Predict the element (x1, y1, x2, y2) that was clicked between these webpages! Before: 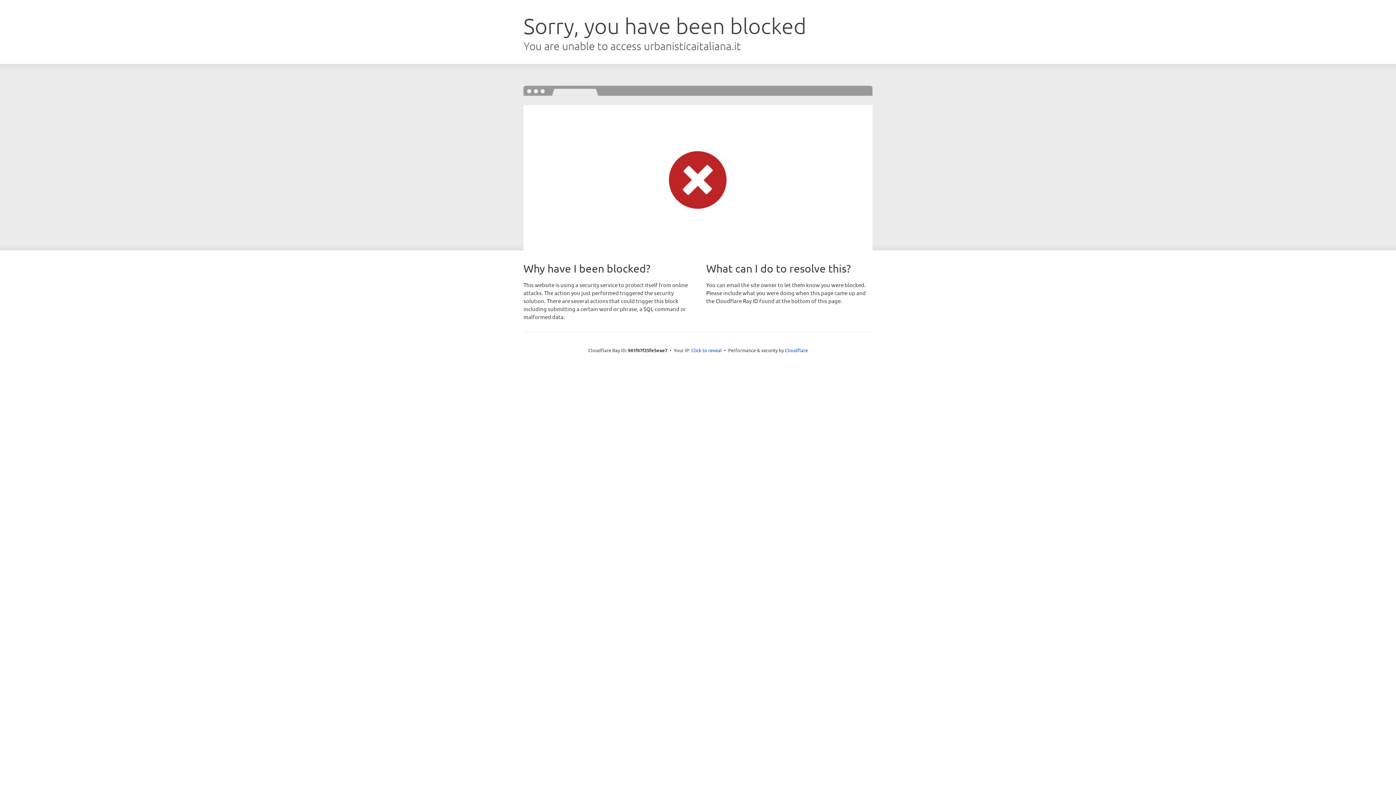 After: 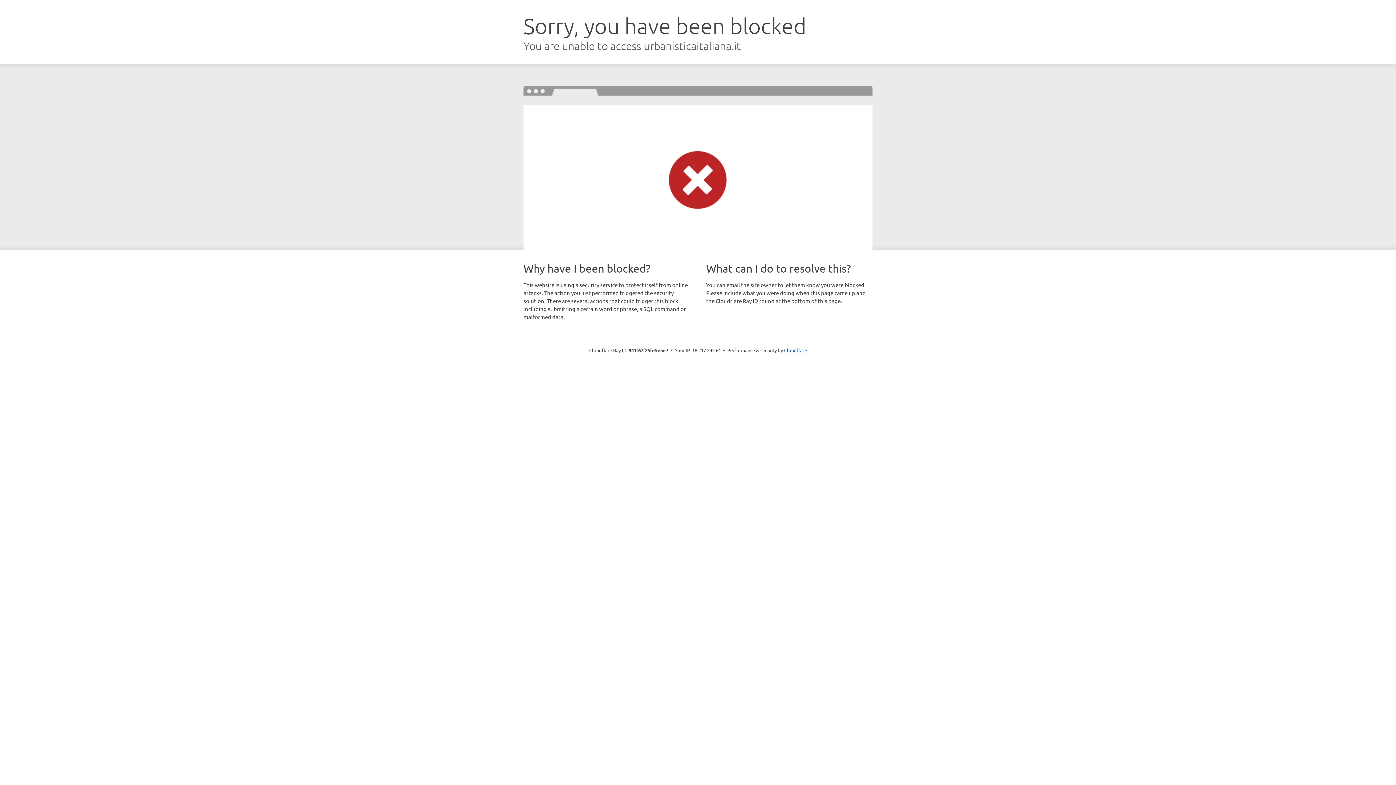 Action: bbox: (691, 346, 722, 353) label: Click to reveal